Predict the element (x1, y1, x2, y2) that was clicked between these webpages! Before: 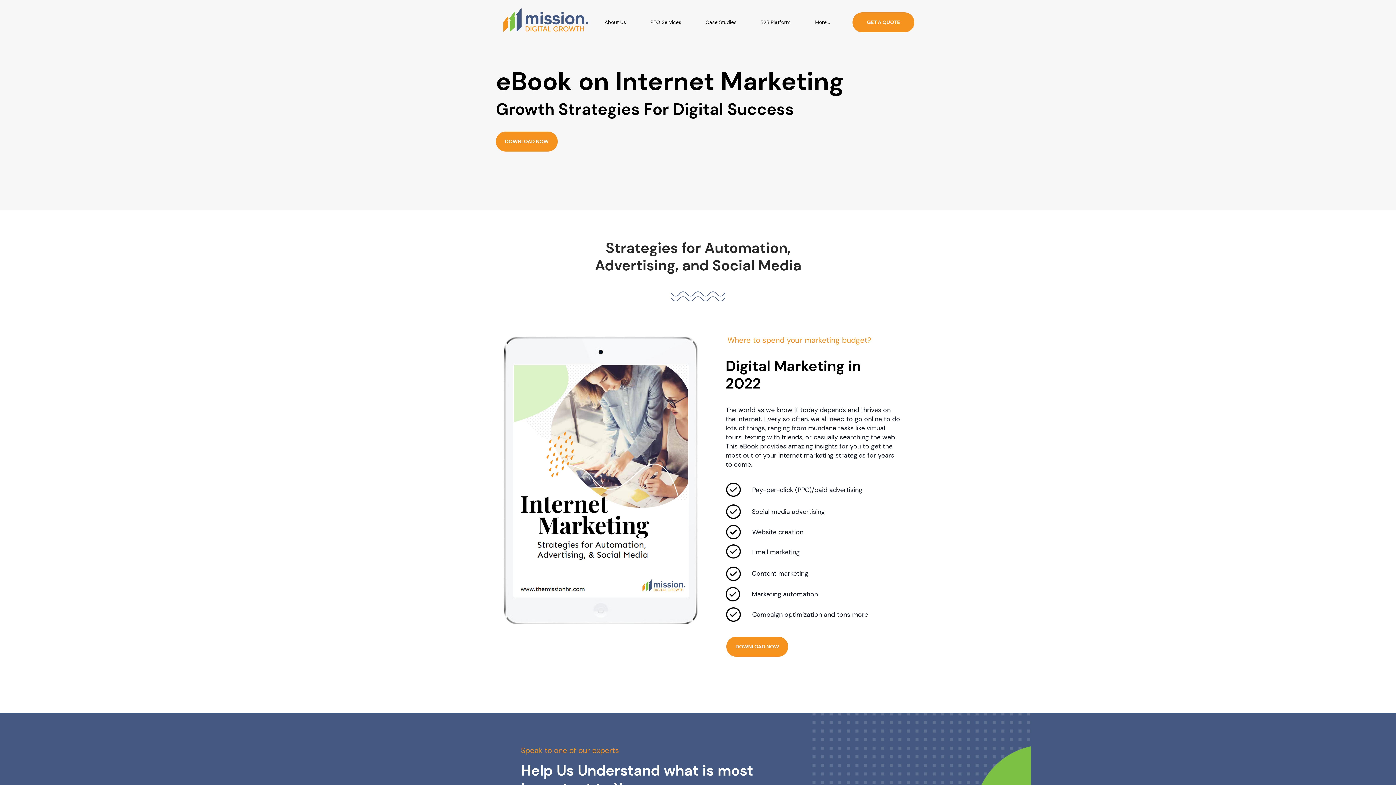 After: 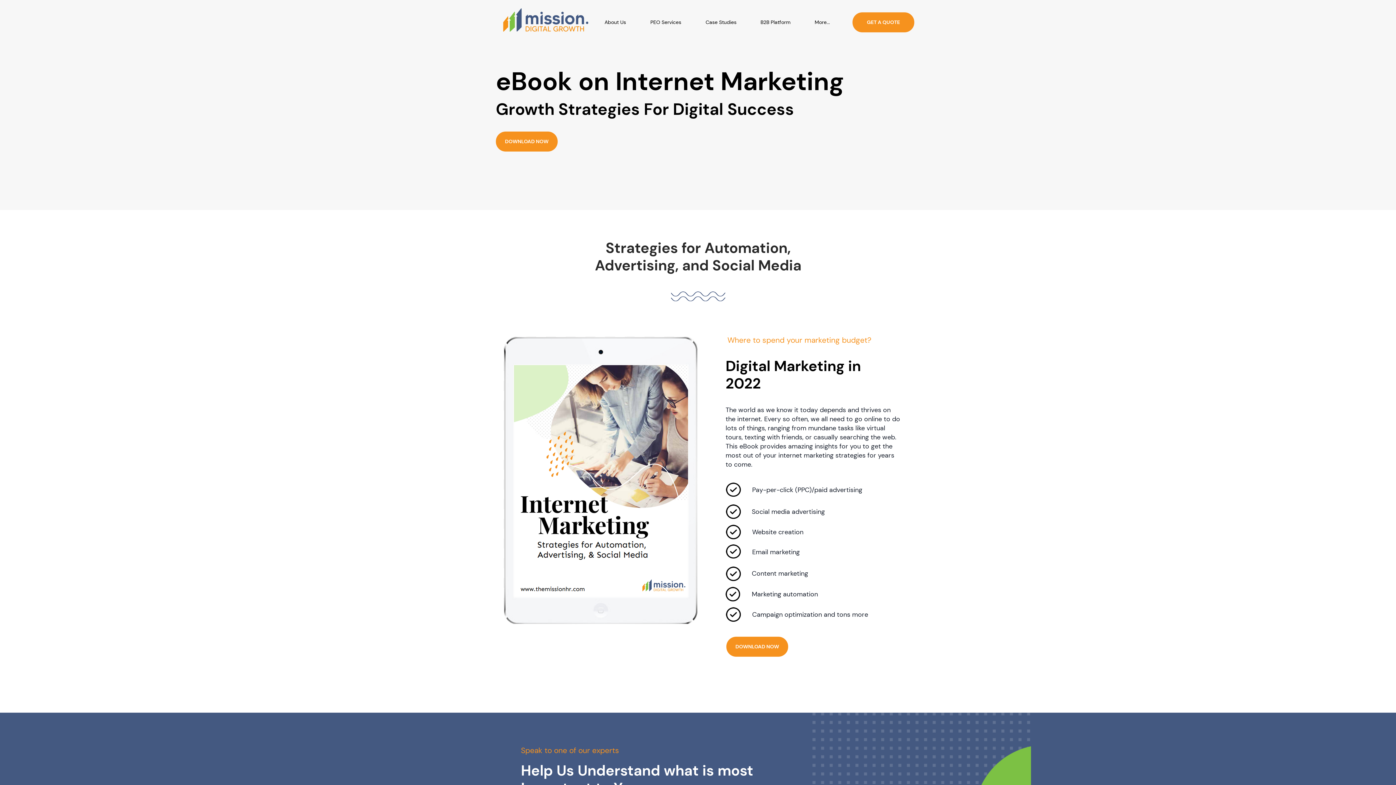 Action: label: B2B Platform bbox: (755, 16, 809, 28)